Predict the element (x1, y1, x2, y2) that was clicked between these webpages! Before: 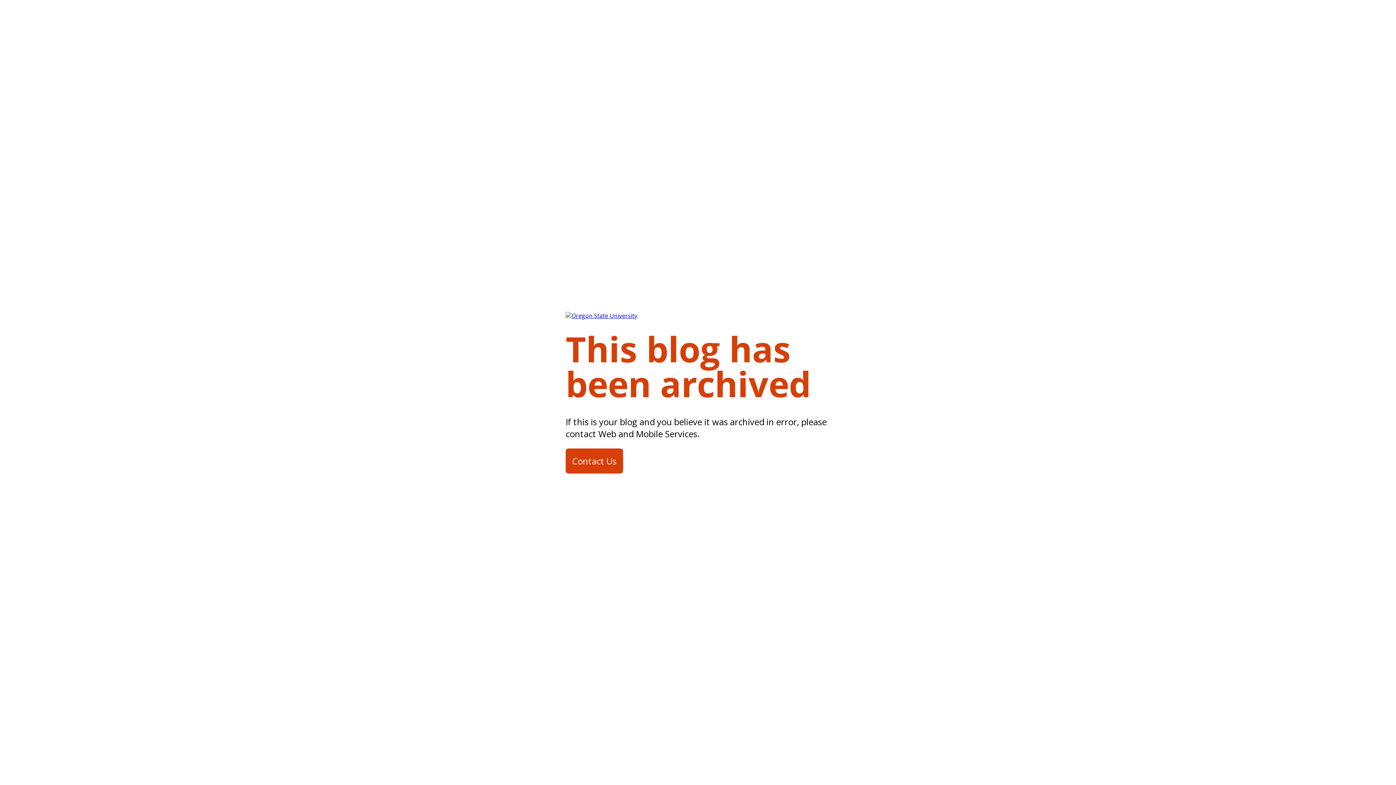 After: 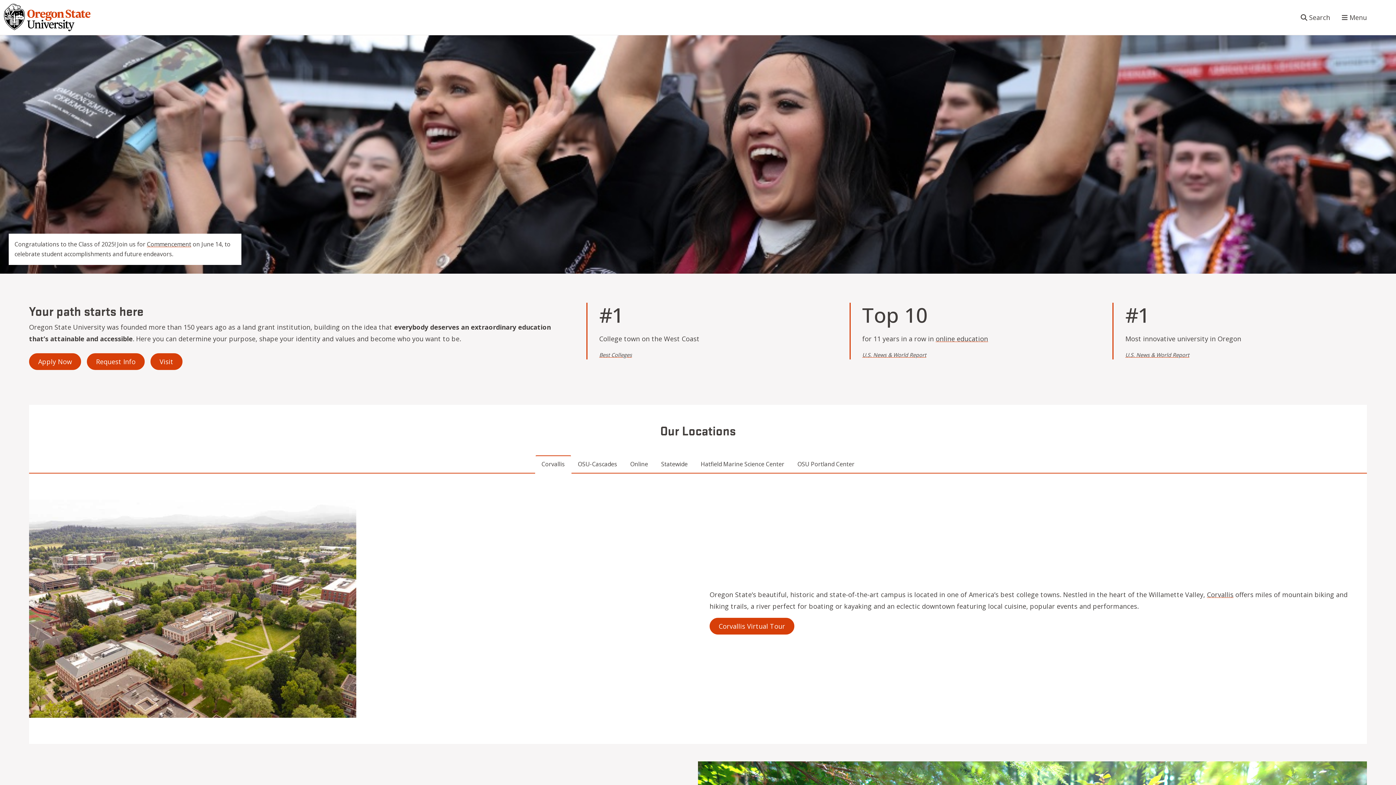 Action: bbox: (565, 311, 637, 325)